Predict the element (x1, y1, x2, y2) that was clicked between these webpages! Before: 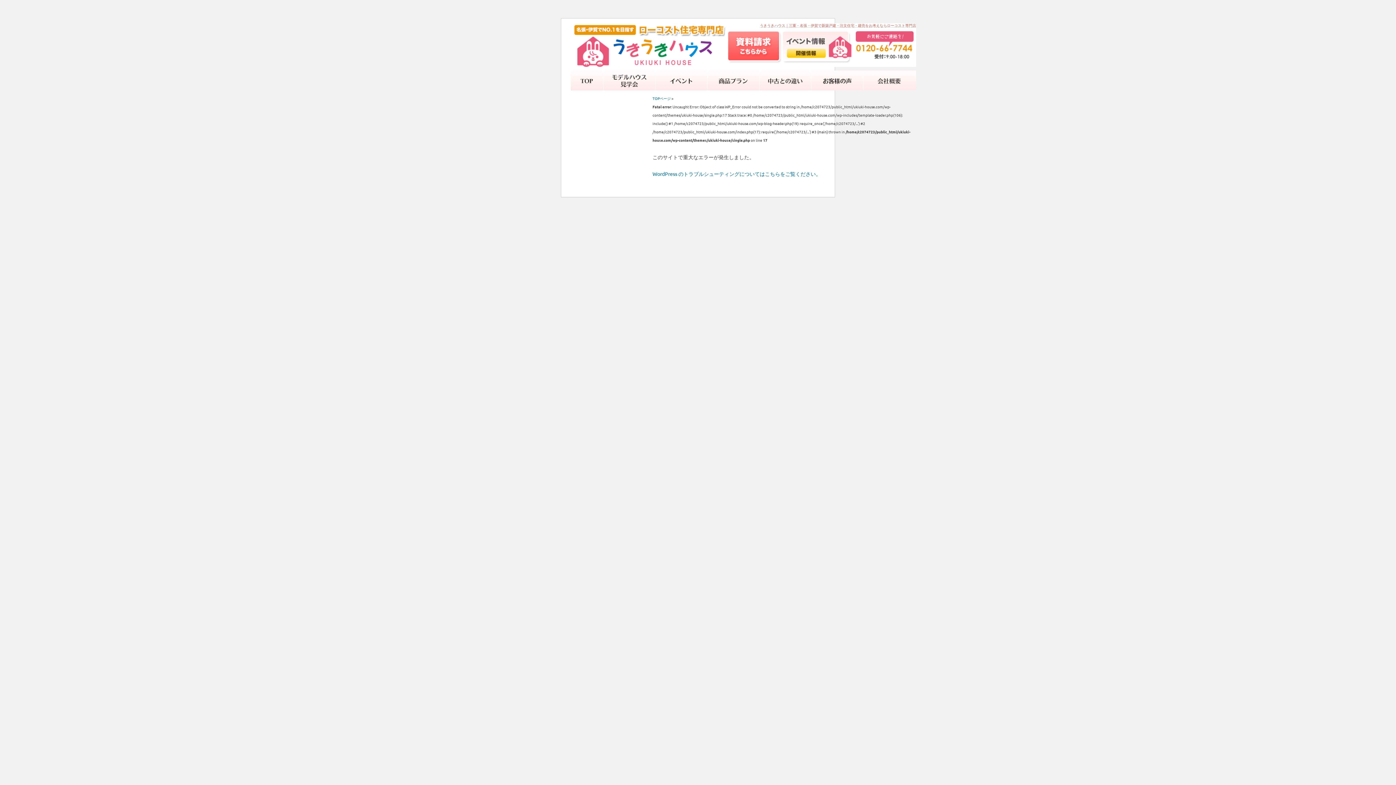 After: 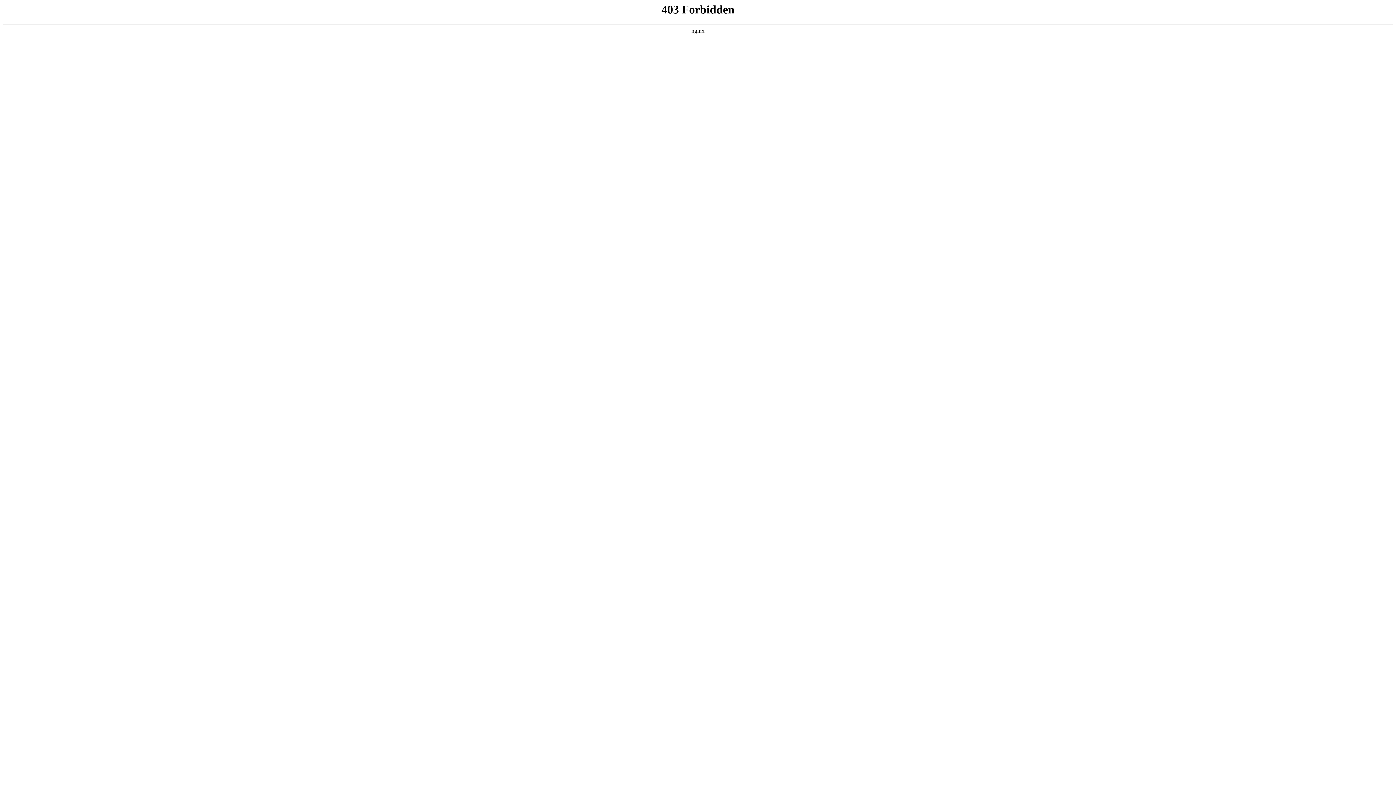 Action: bbox: (652, 170, 821, 177) label: WordPress のトラブルシューティングについてはこちらをご覧ください。